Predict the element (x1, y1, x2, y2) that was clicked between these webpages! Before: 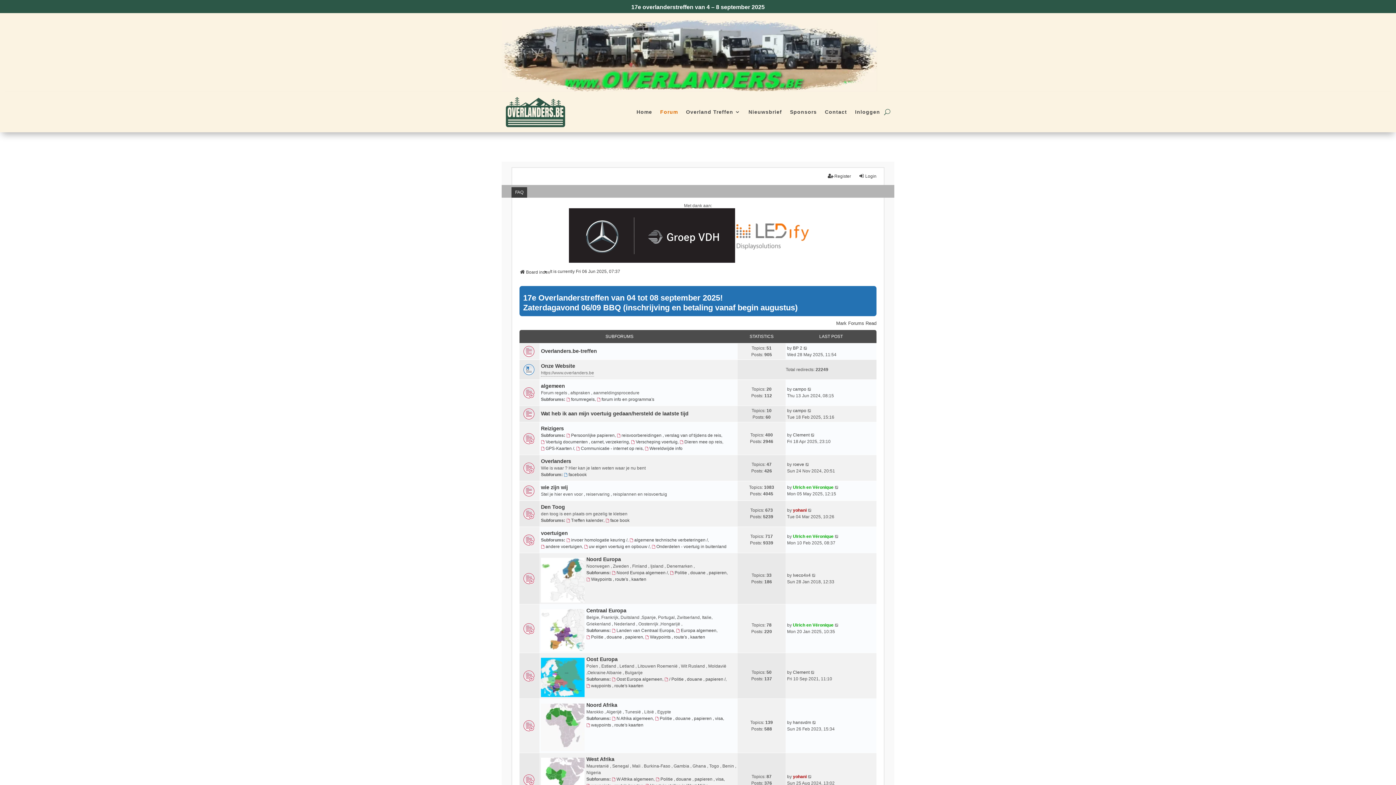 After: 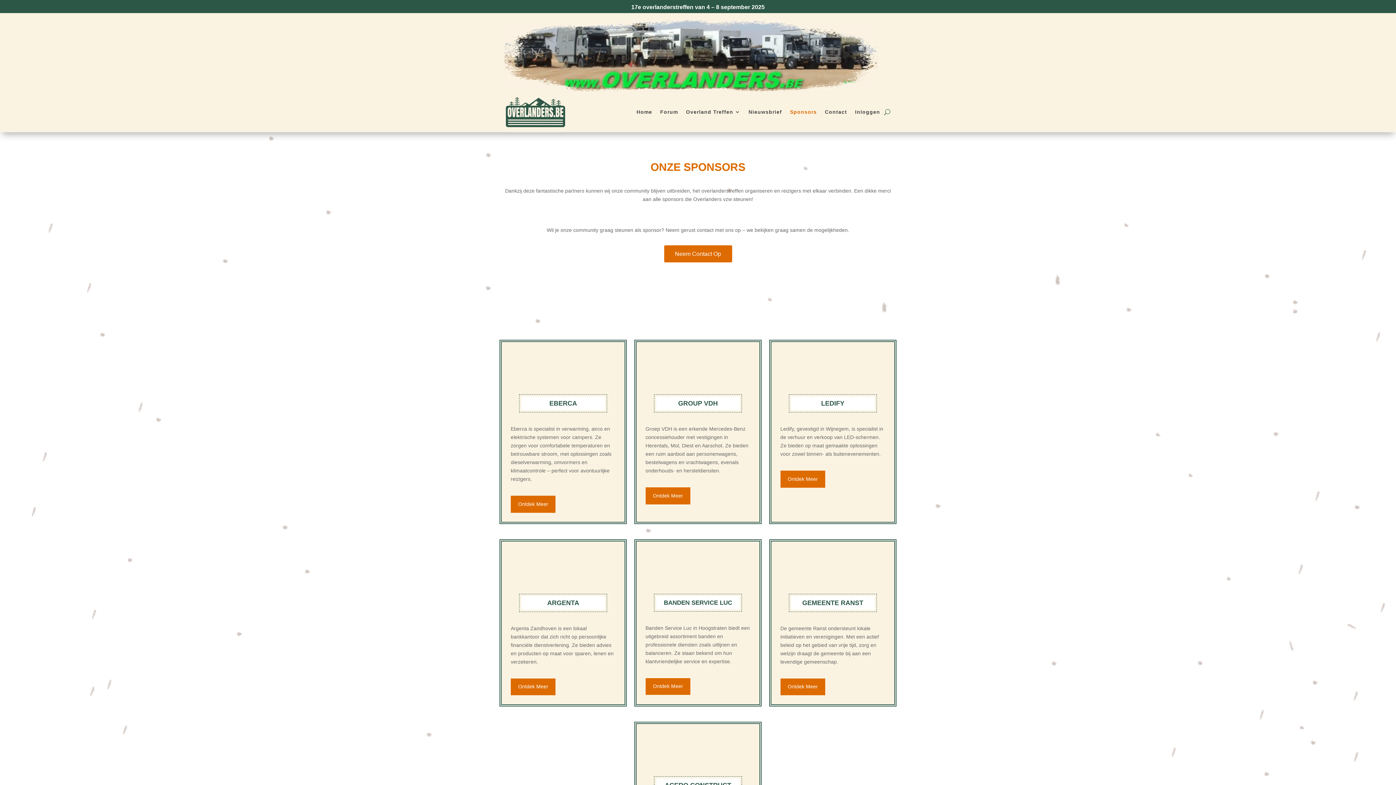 Action: bbox: (790, 93, 817, 130) label: Sponsors